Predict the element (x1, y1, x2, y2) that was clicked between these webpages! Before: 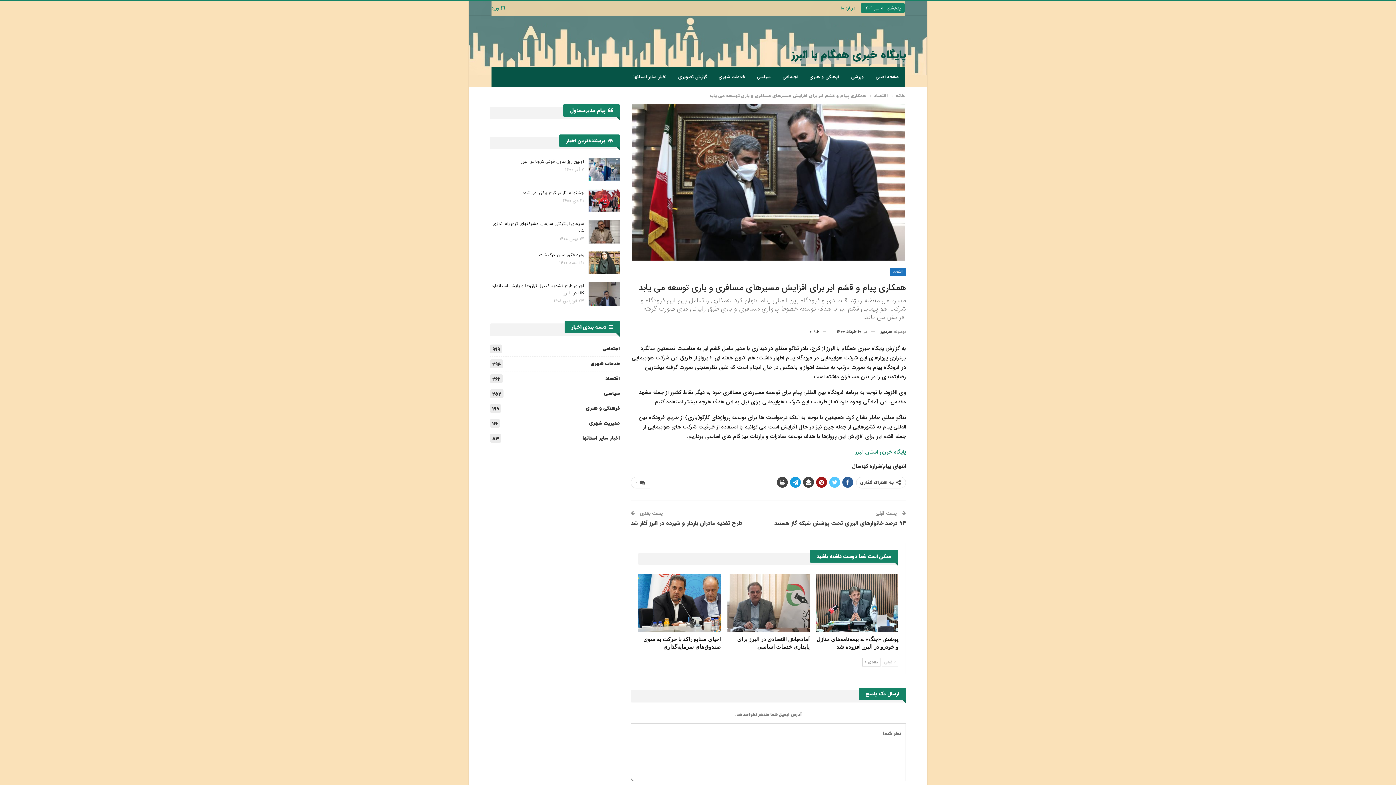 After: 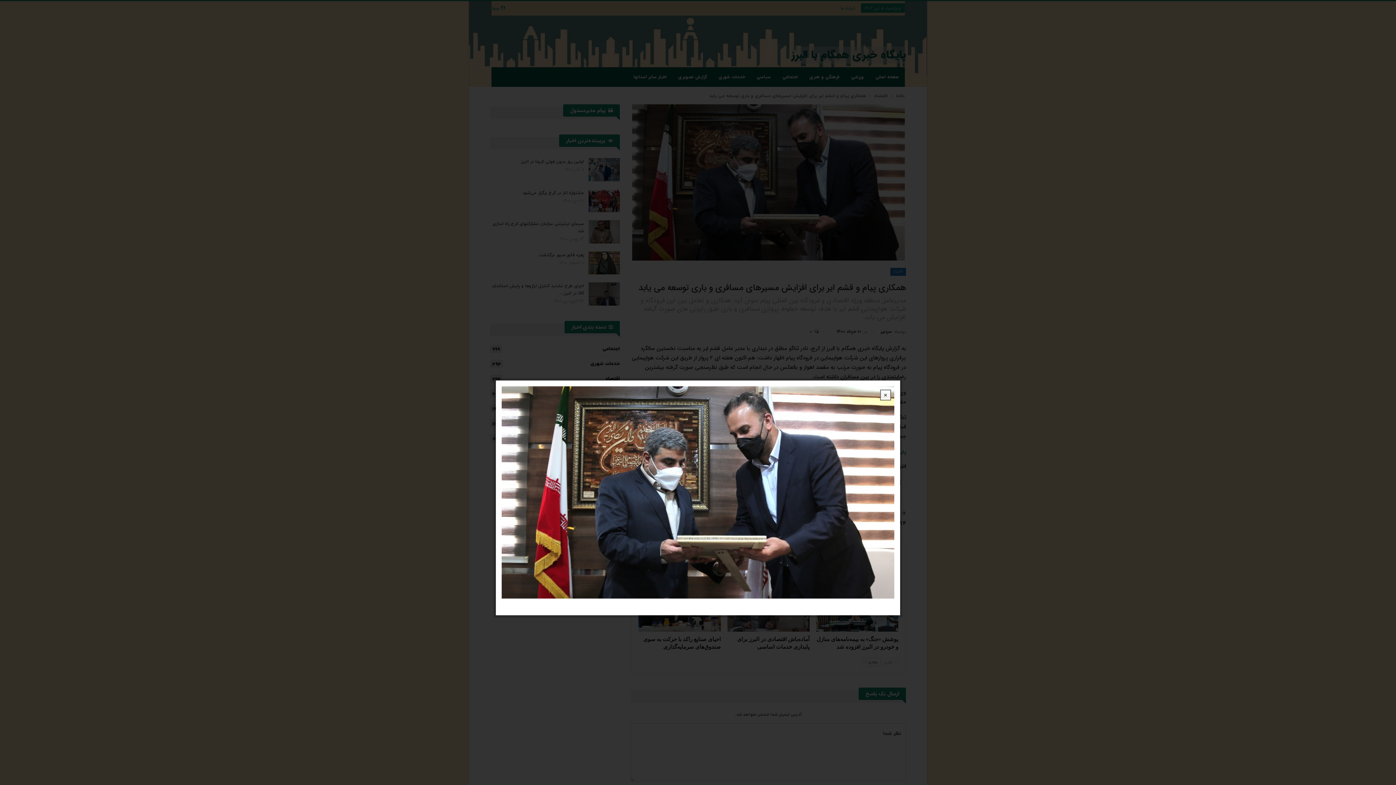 Action: bbox: (632, 179, 904, 184)